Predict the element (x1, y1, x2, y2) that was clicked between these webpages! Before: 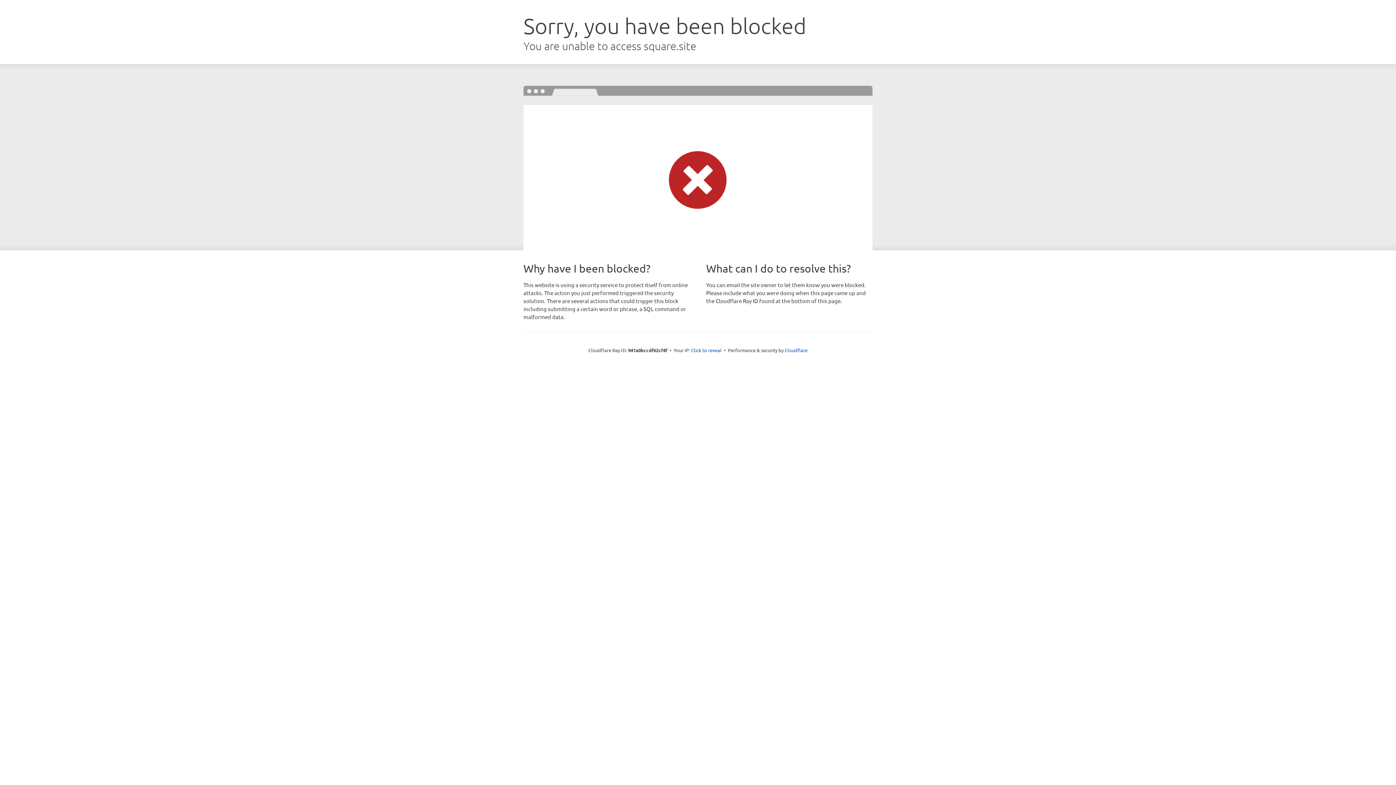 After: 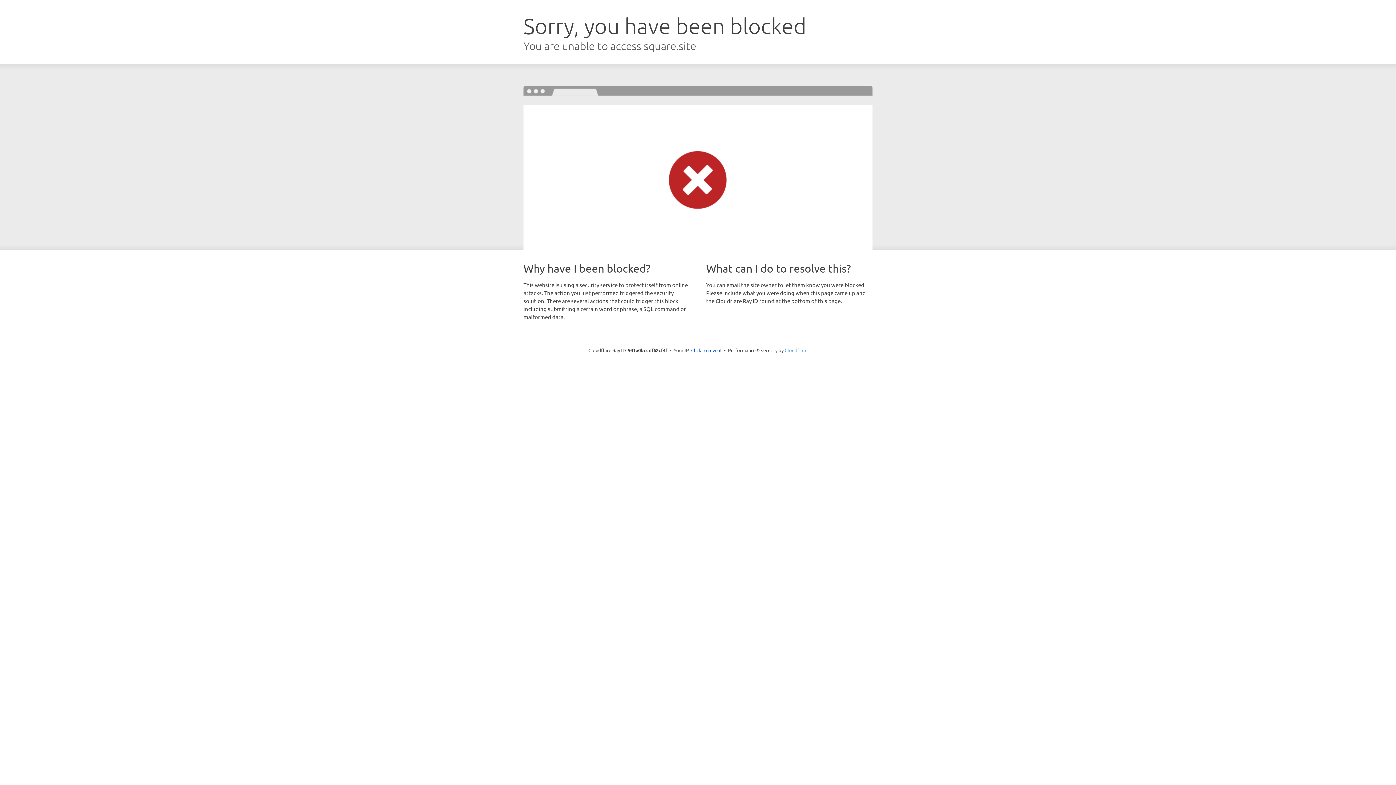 Action: label: Cloudflare bbox: (784, 347, 807, 353)